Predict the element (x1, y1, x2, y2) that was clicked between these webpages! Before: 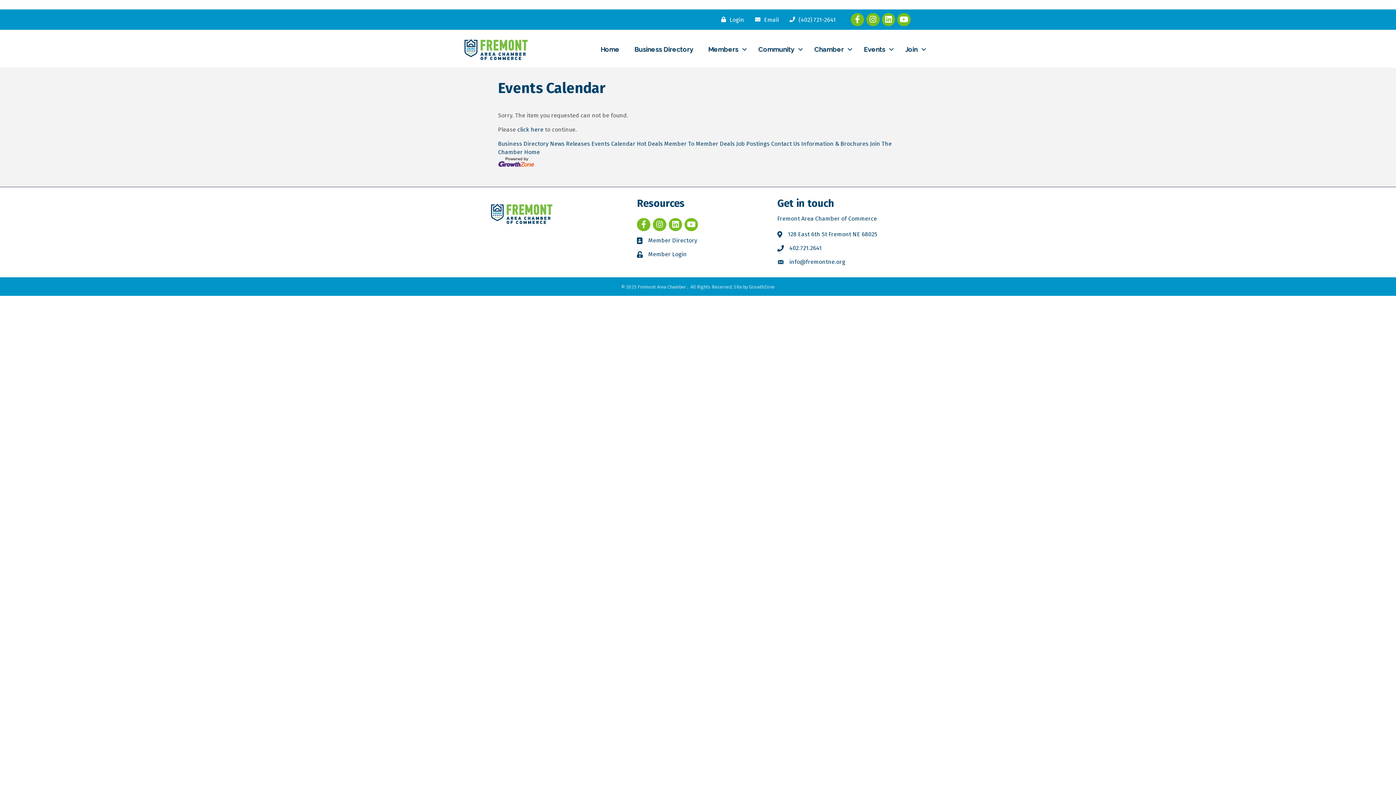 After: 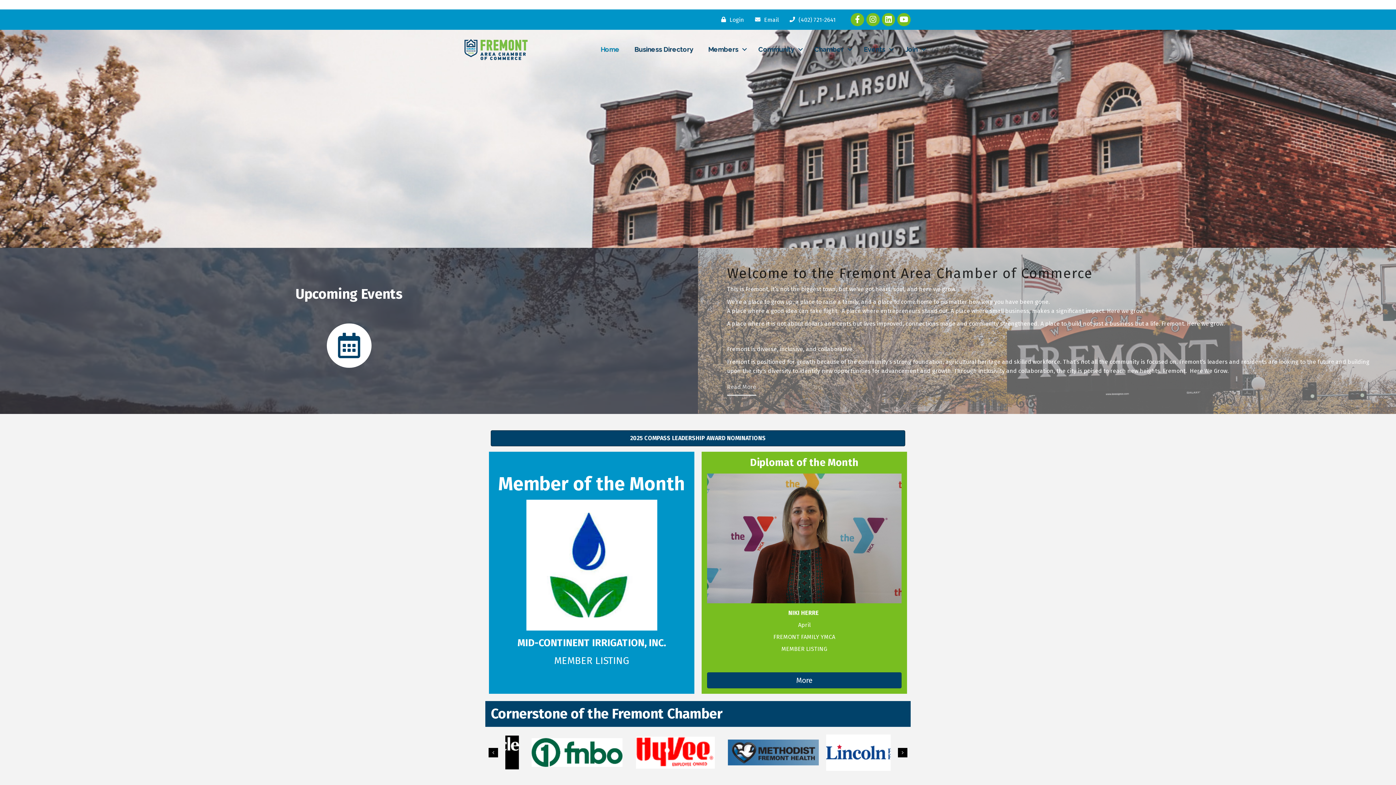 Action: bbox: (524, 148, 540, 155) label: Home